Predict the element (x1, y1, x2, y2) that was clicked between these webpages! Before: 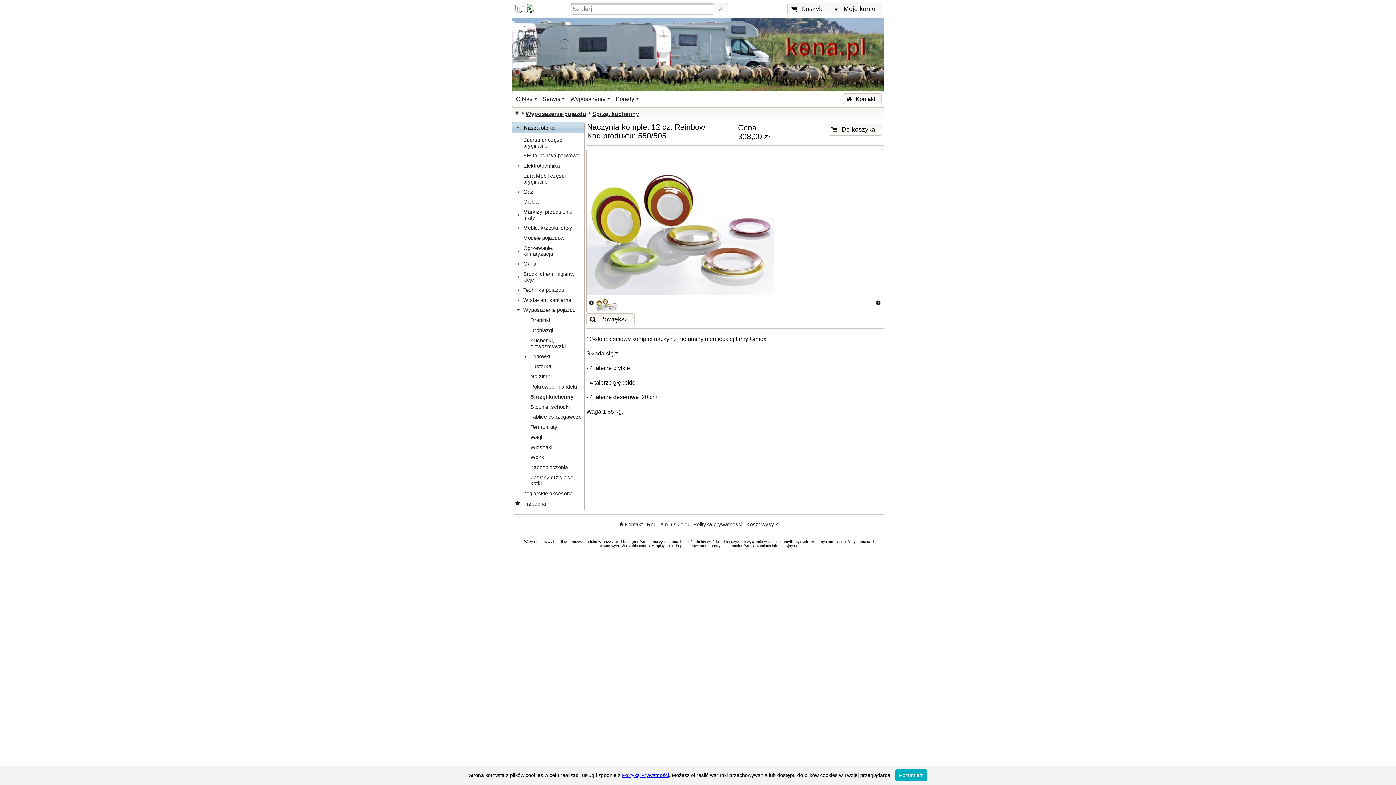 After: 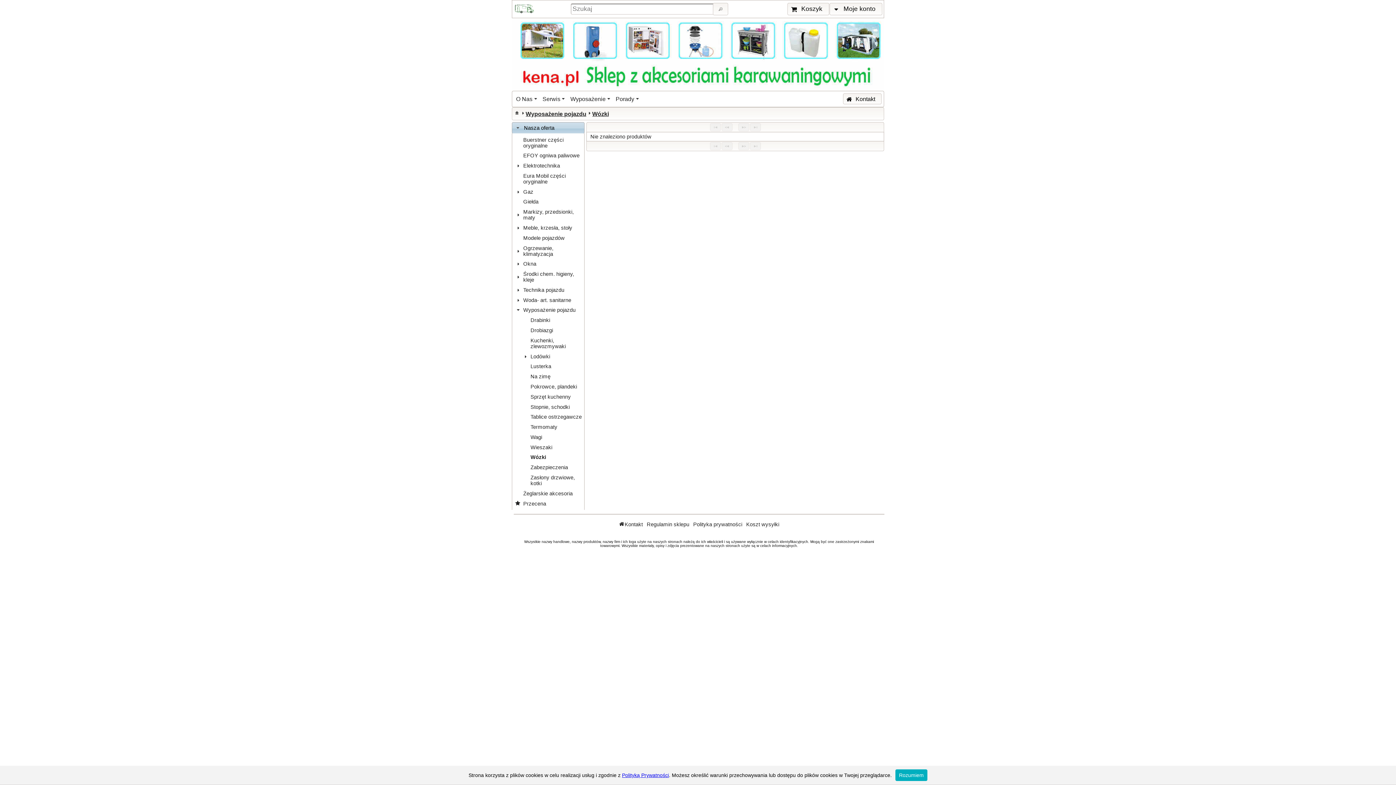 Action: label: Wózki bbox: (519, 452, 584, 462)